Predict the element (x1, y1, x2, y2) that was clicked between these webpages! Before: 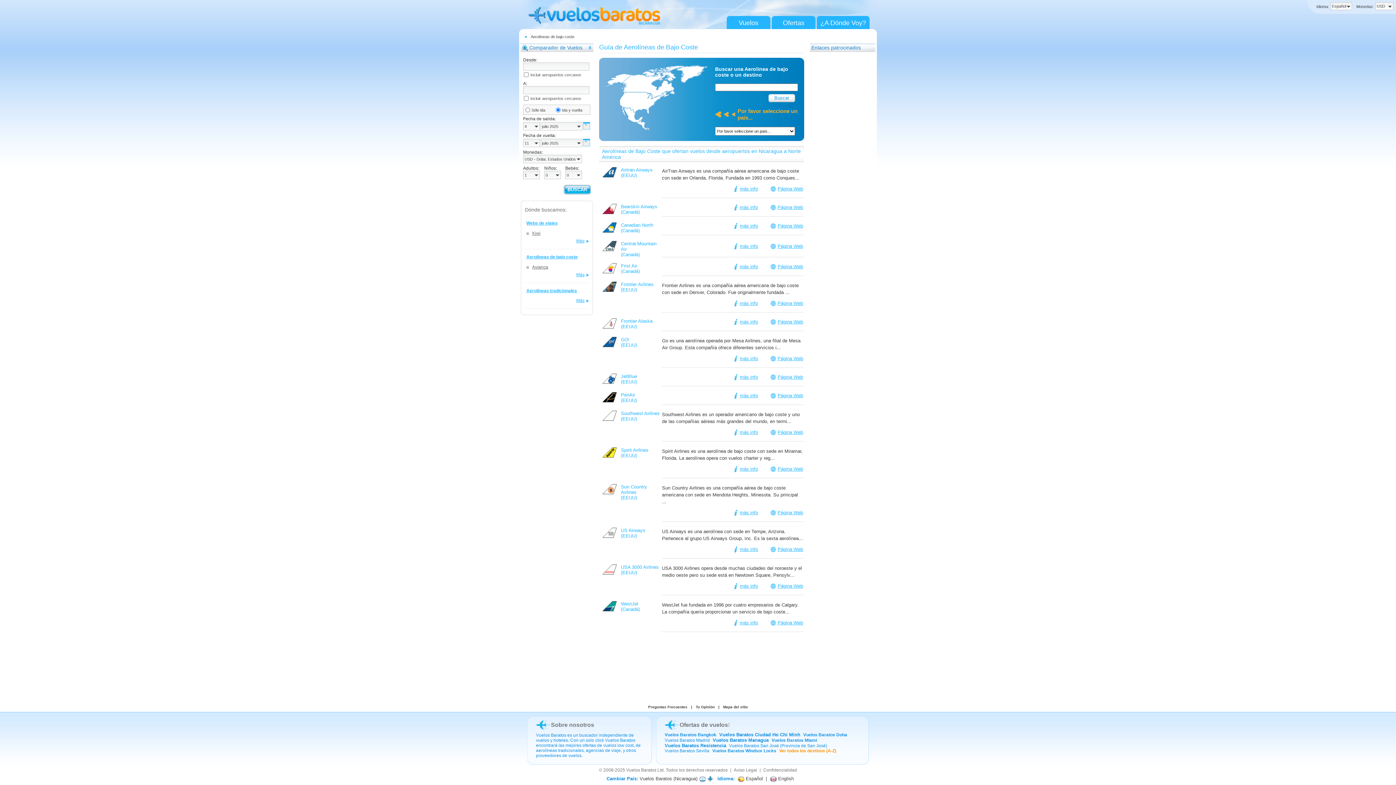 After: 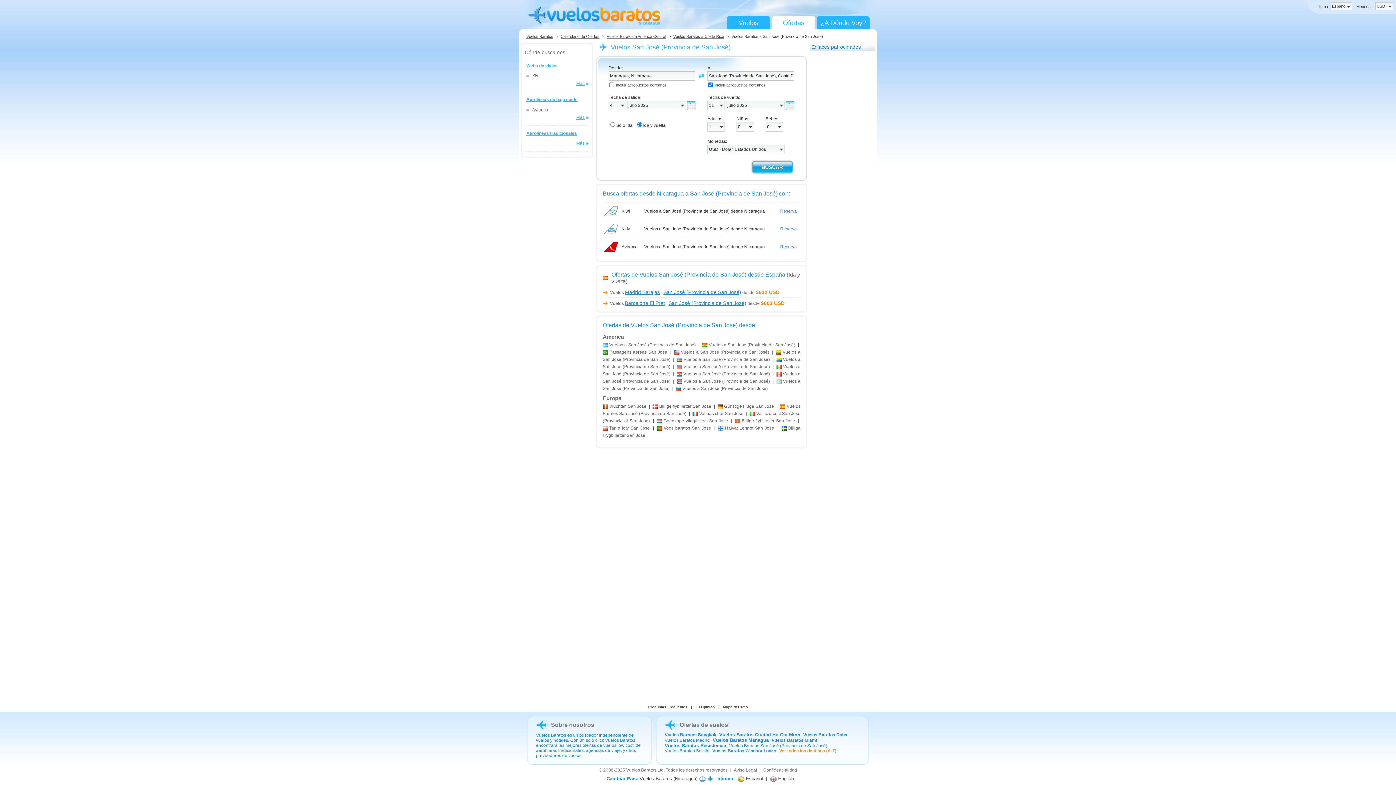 Action: bbox: (729, 743, 827, 748) label: Vuelos Baratos San José (Provincia de San José)